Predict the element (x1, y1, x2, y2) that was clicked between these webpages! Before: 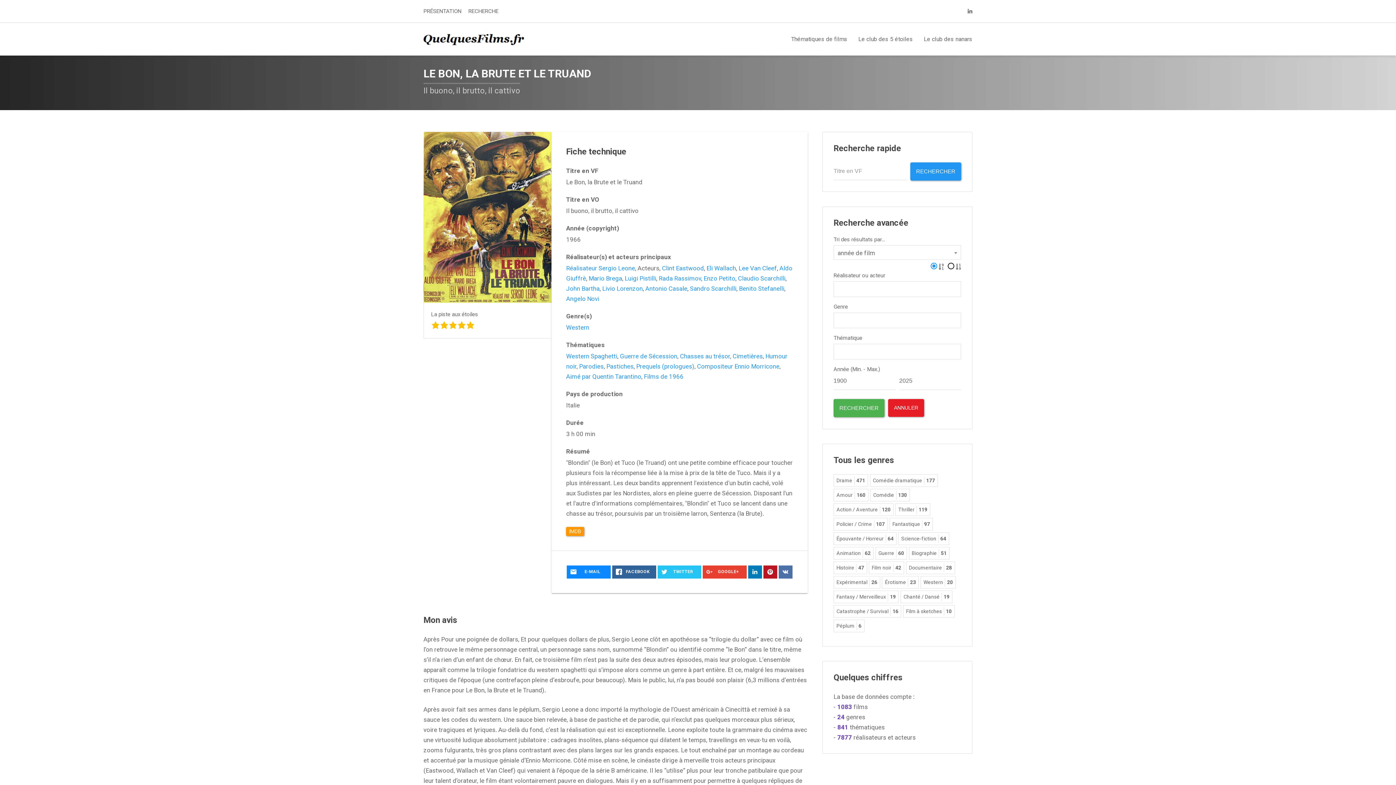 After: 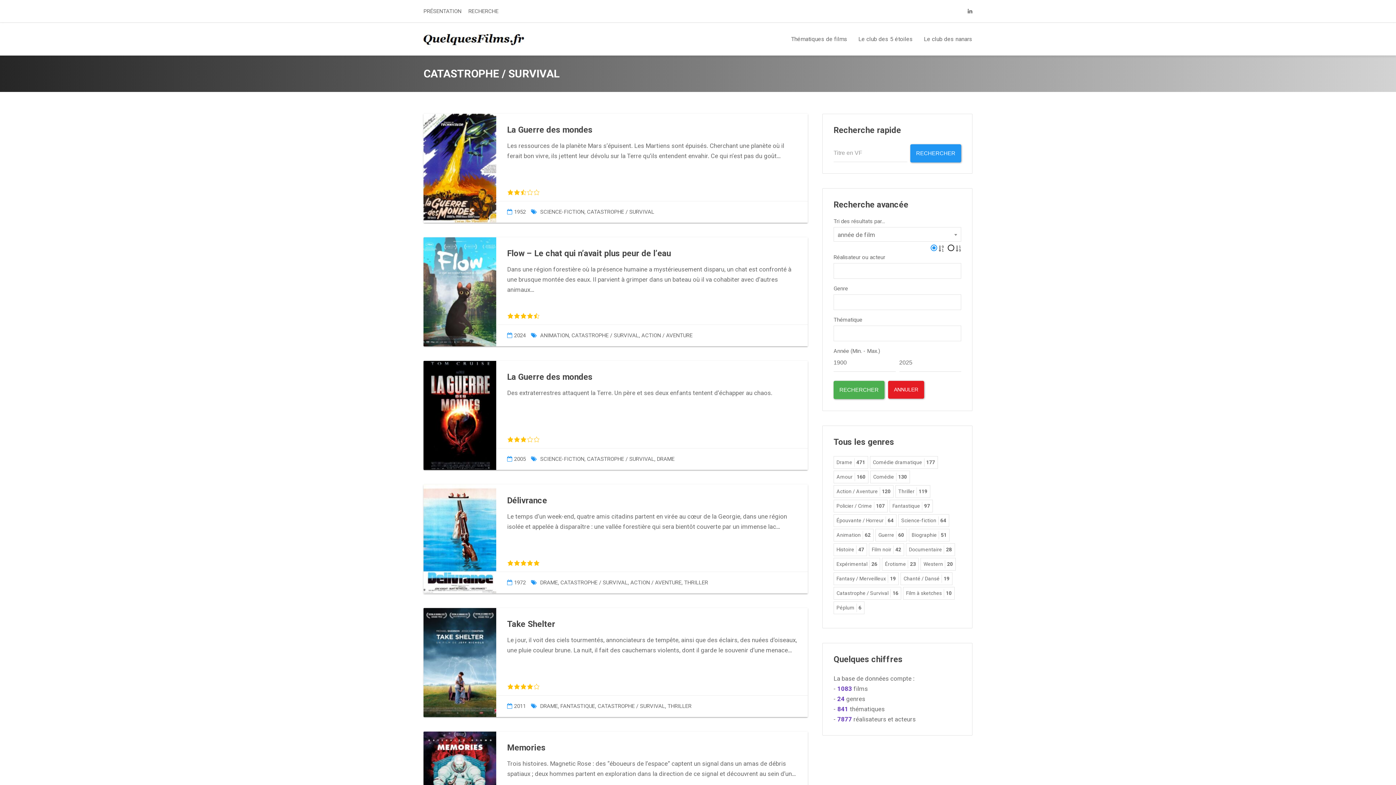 Action: label: Catastrophe / Survival16 bbox: (833, 605, 901, 618)